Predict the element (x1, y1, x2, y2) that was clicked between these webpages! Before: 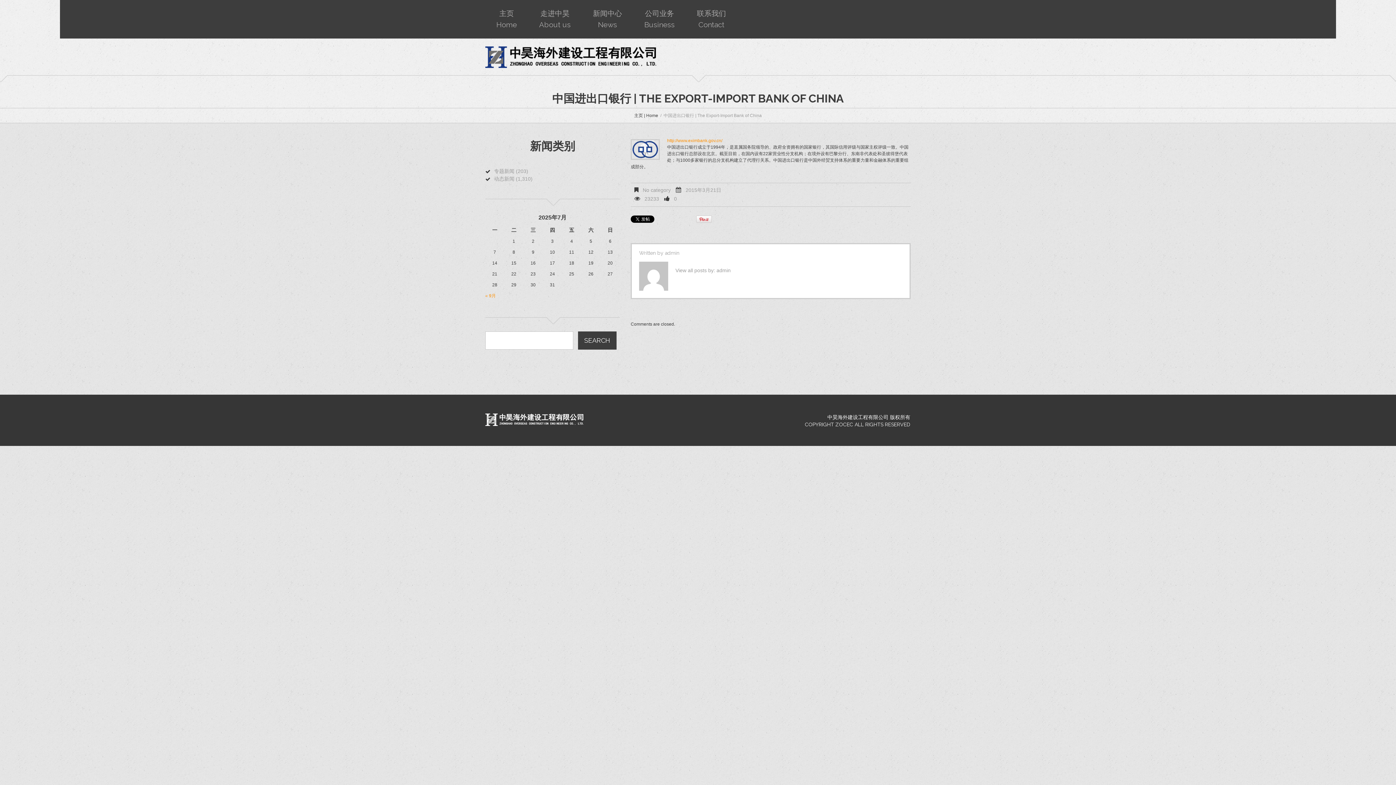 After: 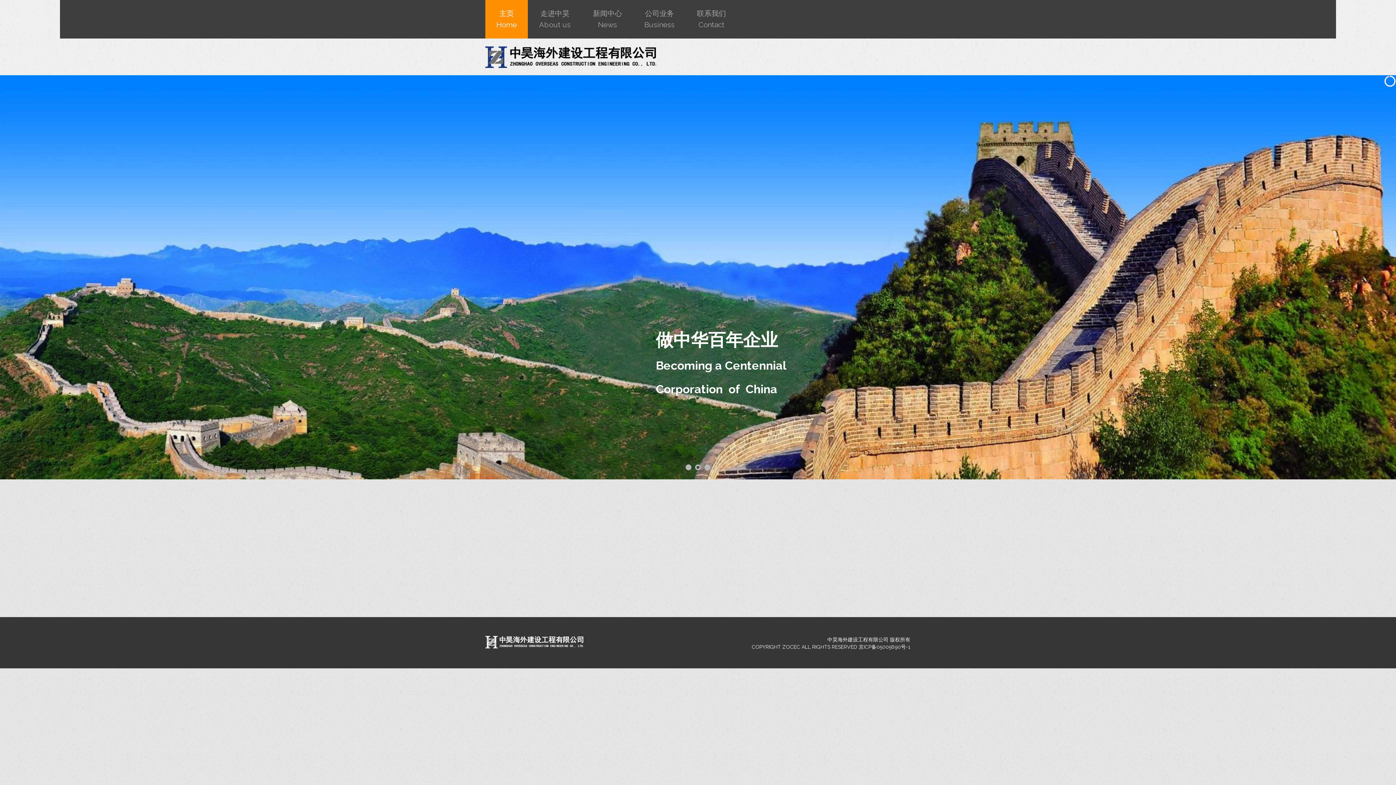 Action: bbox: (485, 54, 656, 59)